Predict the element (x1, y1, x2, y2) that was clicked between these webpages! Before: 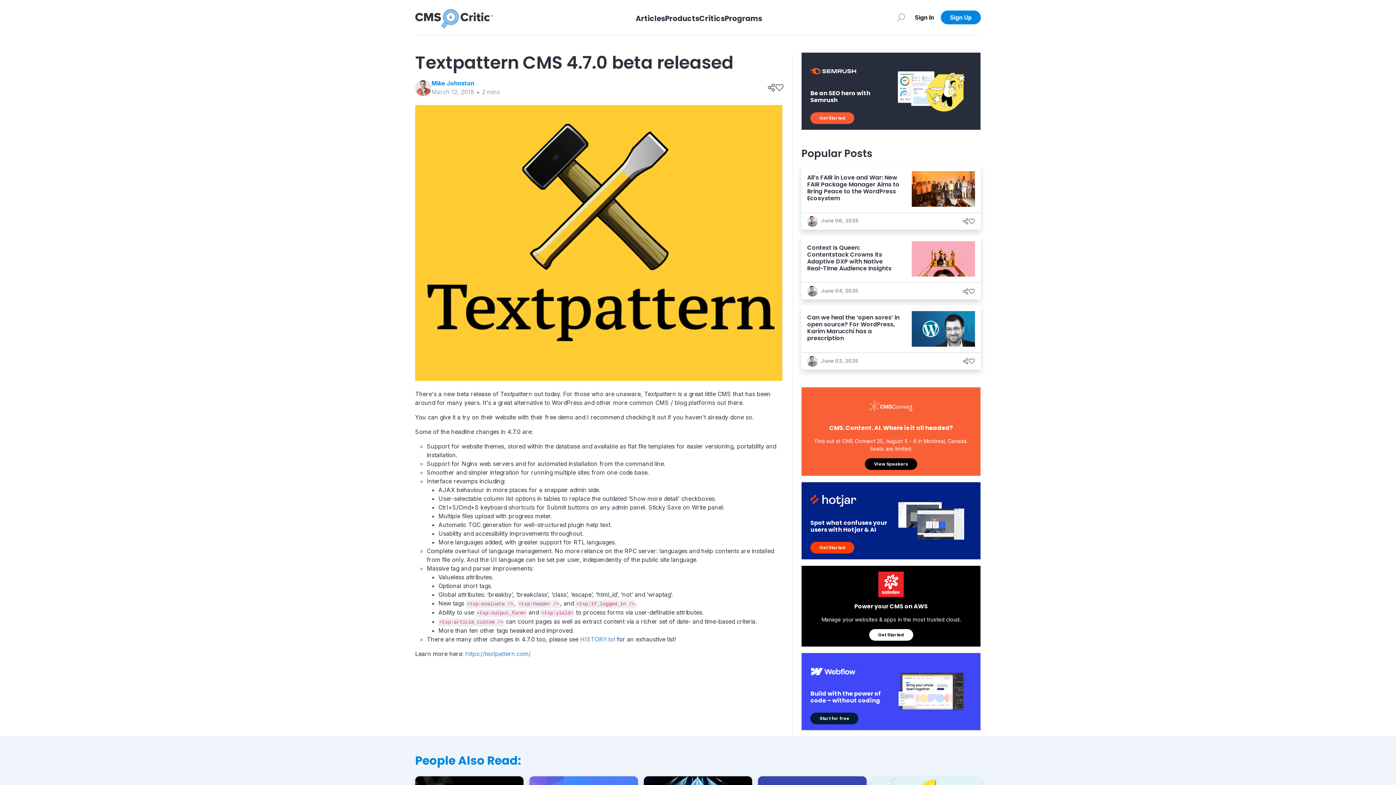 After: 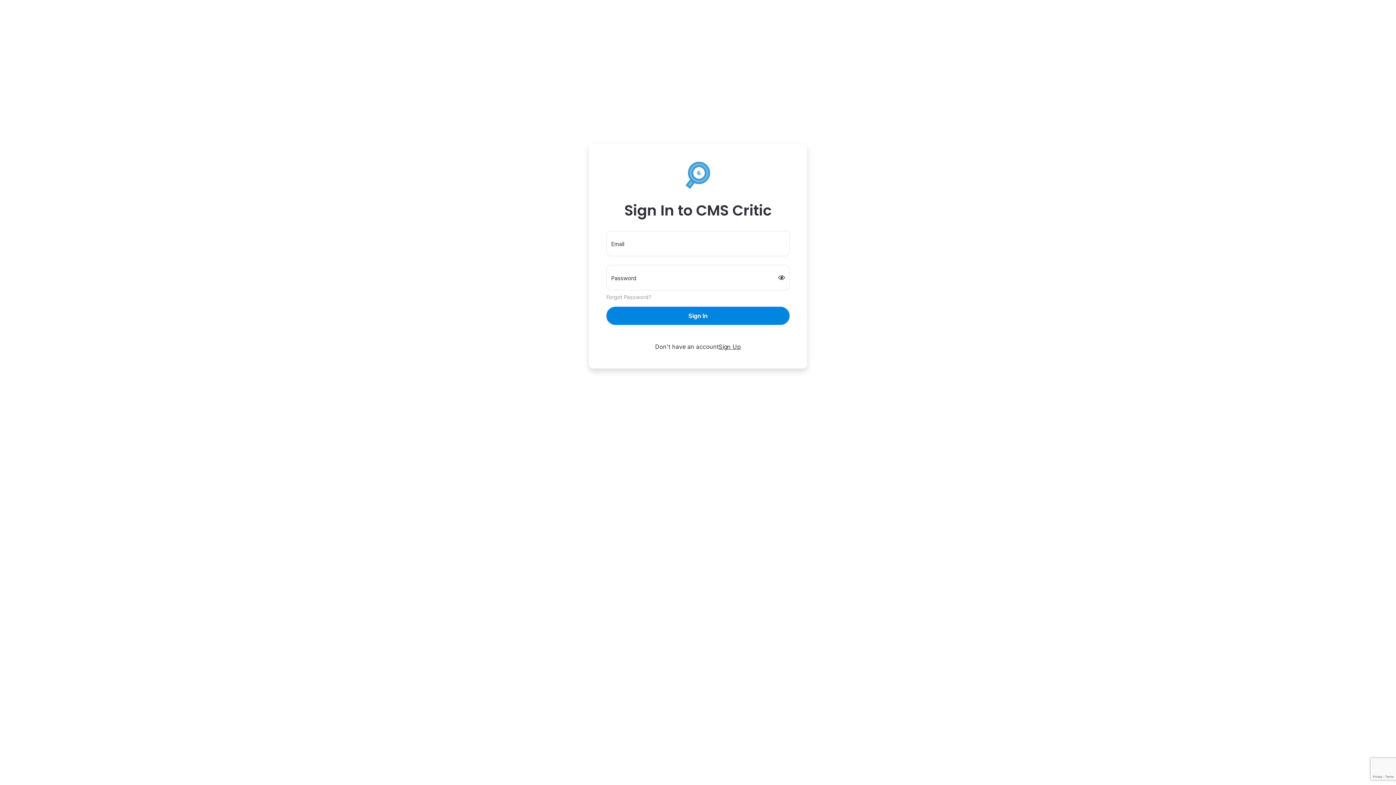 Action: bbox: (775, 83, 783, 92) label: Like